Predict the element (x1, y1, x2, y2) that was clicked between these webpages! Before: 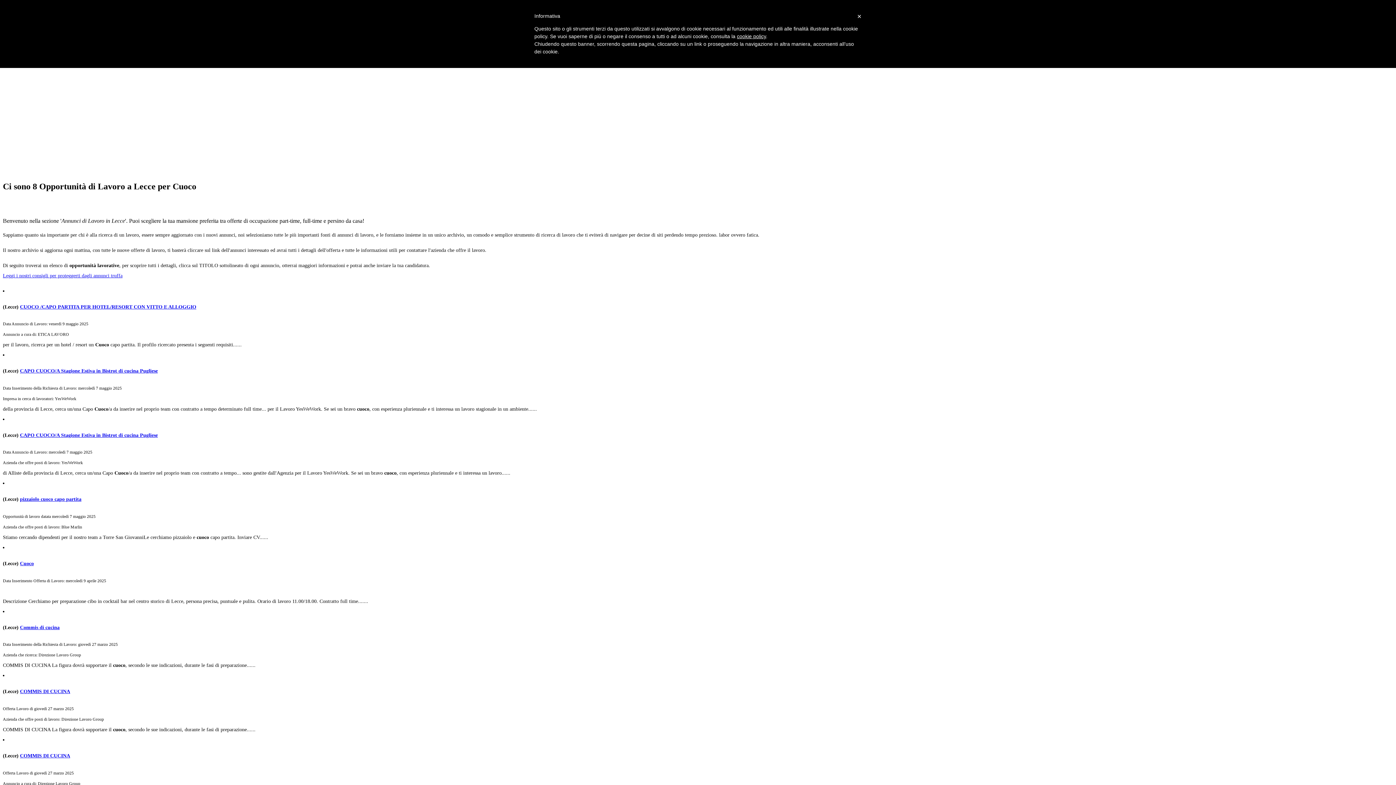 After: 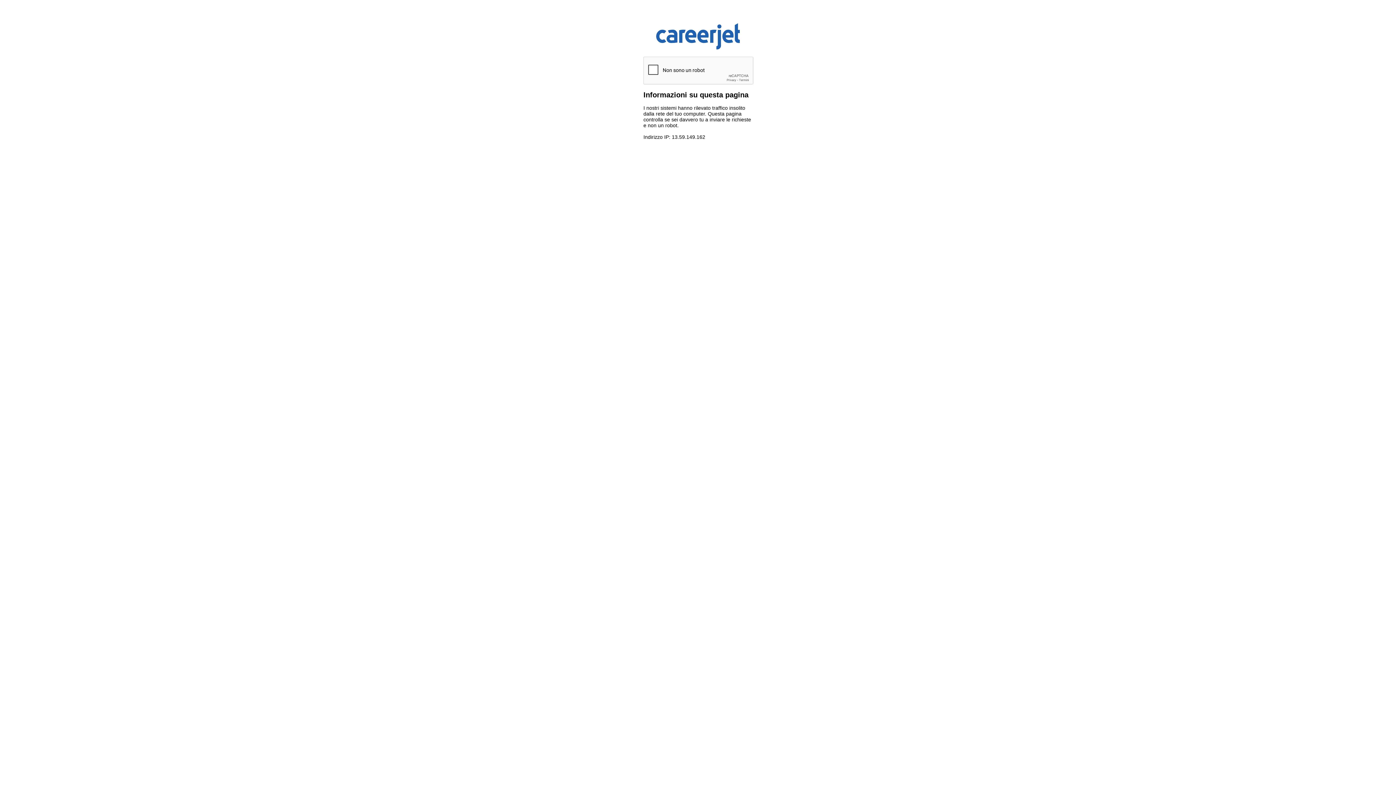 Action: bbox: (20, 368, 157, 373) label: CAPO CUOCO/A Stagione Estiva in Bistrot di cucina Pugliese